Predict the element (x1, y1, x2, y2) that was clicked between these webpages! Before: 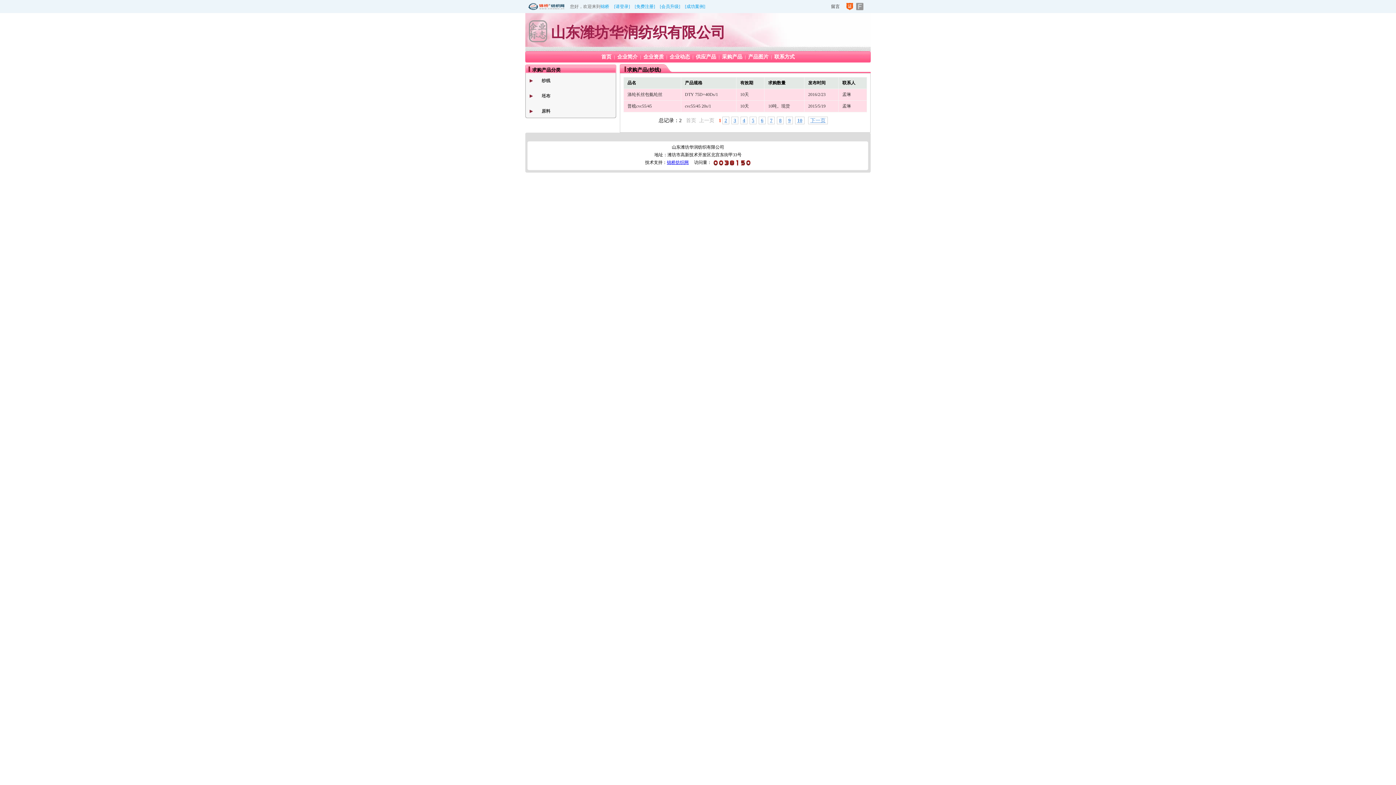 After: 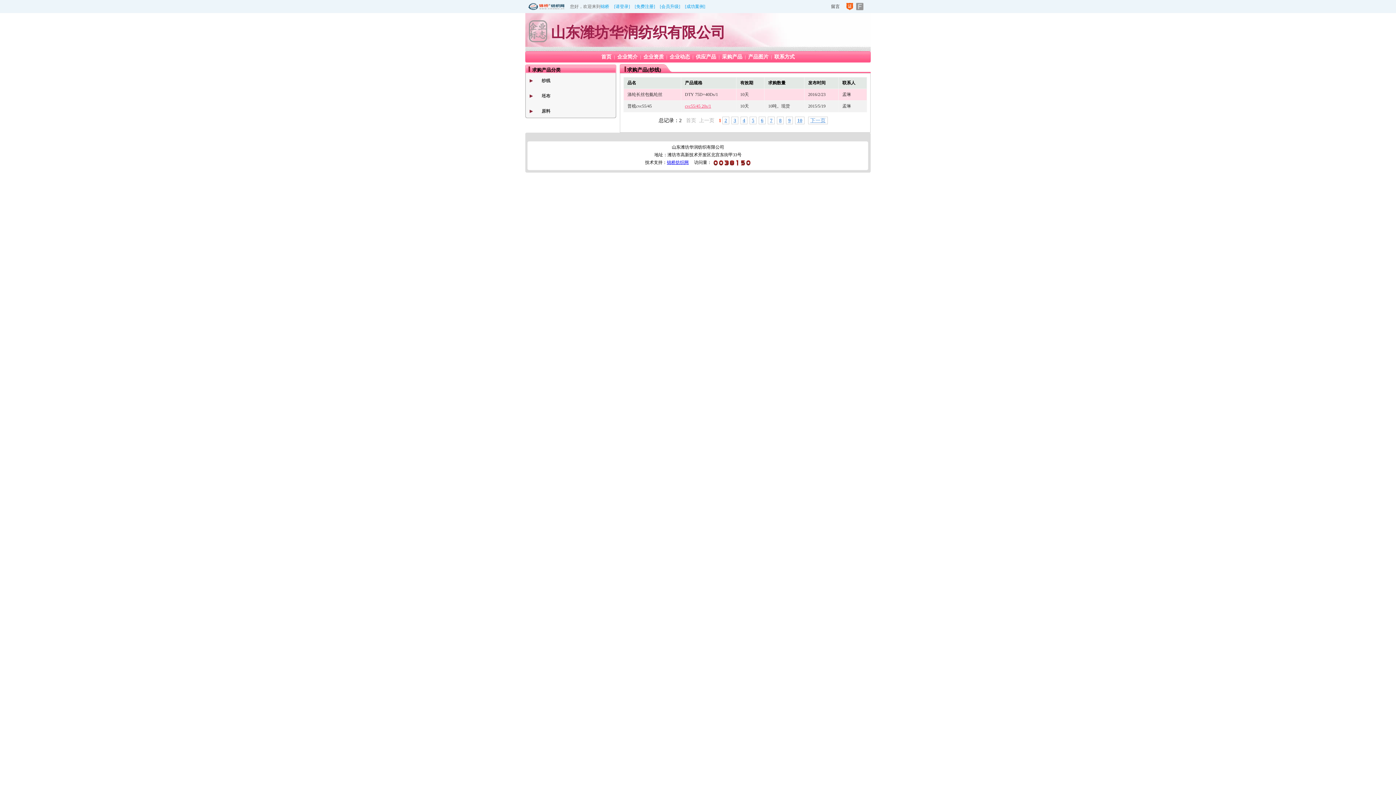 Action: label: cvc55/45 20s/1 bbox: (685, 103, 711, 108)